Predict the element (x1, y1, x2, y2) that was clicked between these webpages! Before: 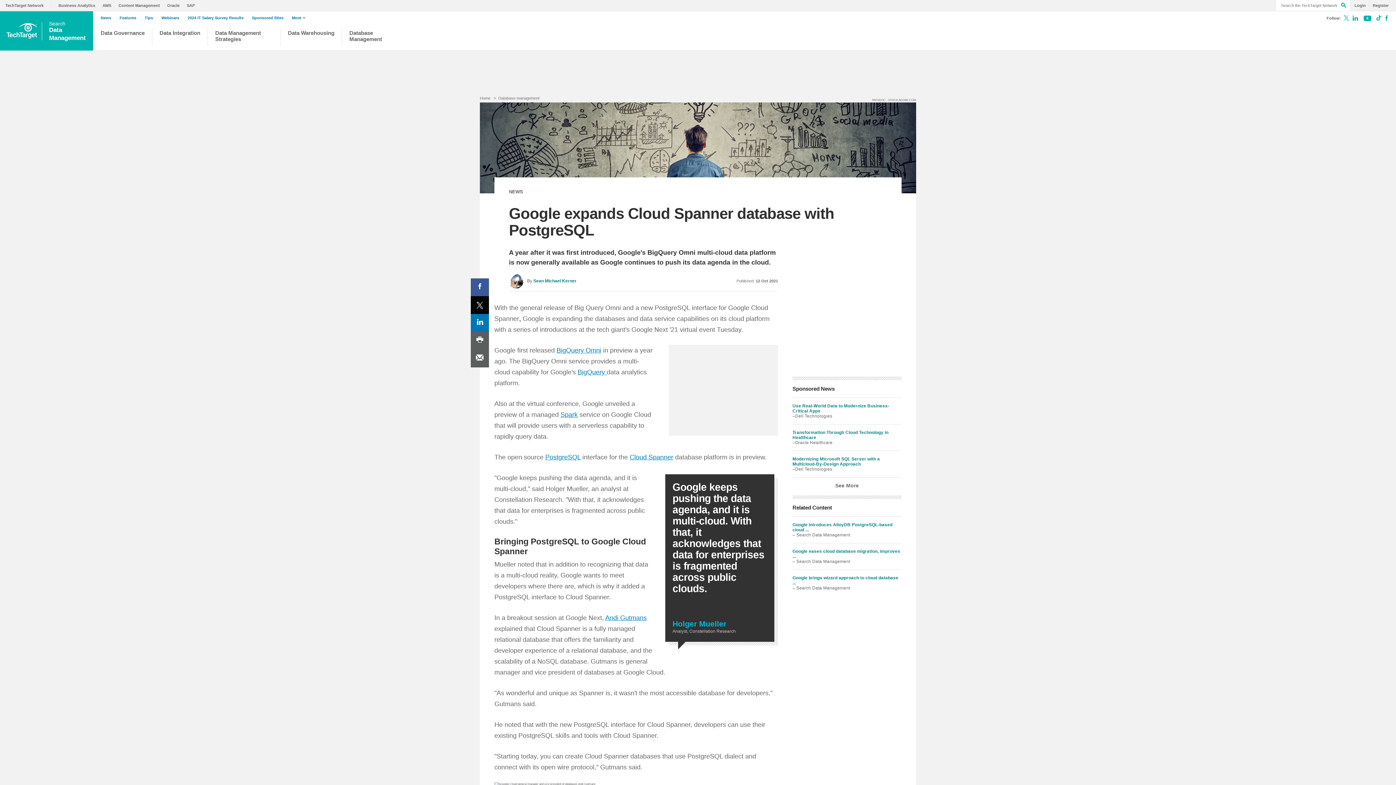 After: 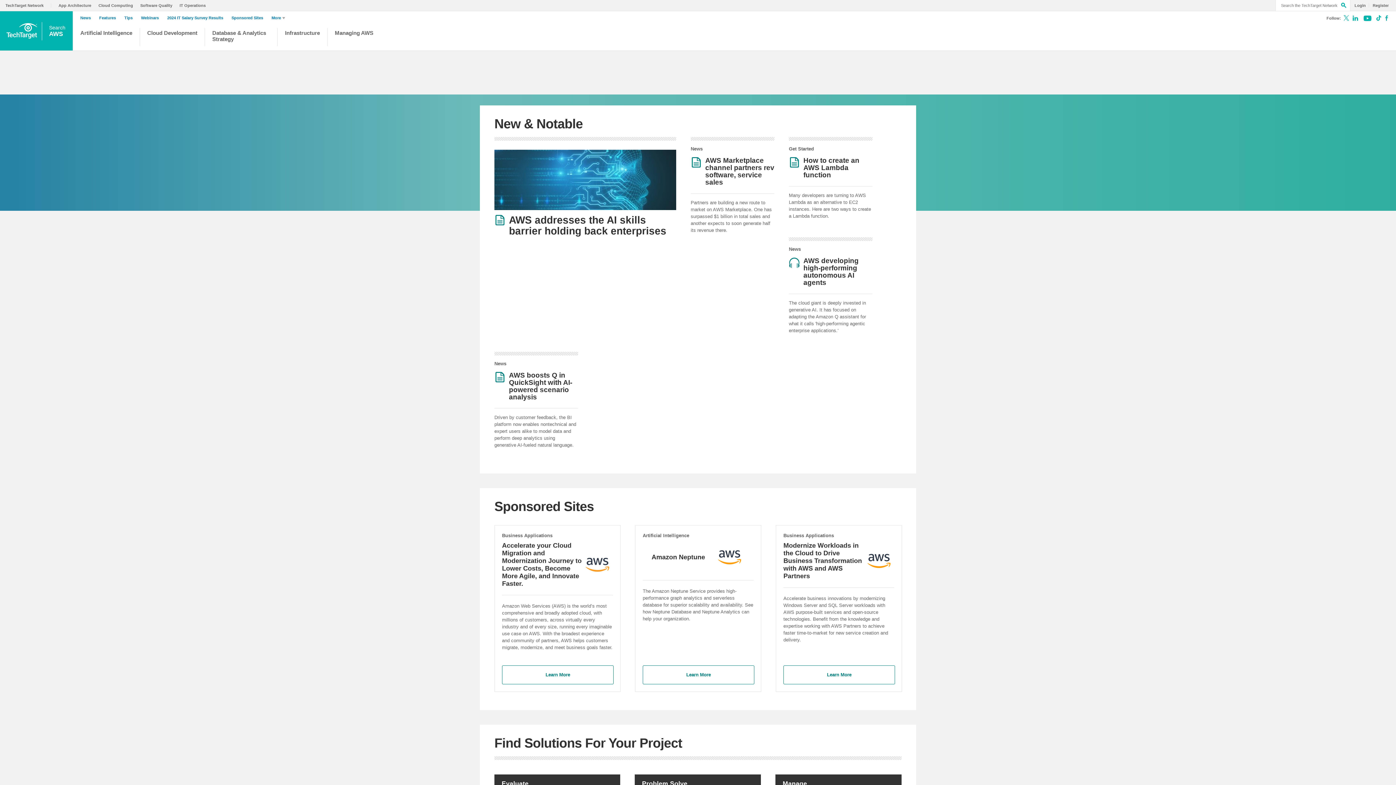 Action: label: AWS bbox: (102, 3, 114, 7)